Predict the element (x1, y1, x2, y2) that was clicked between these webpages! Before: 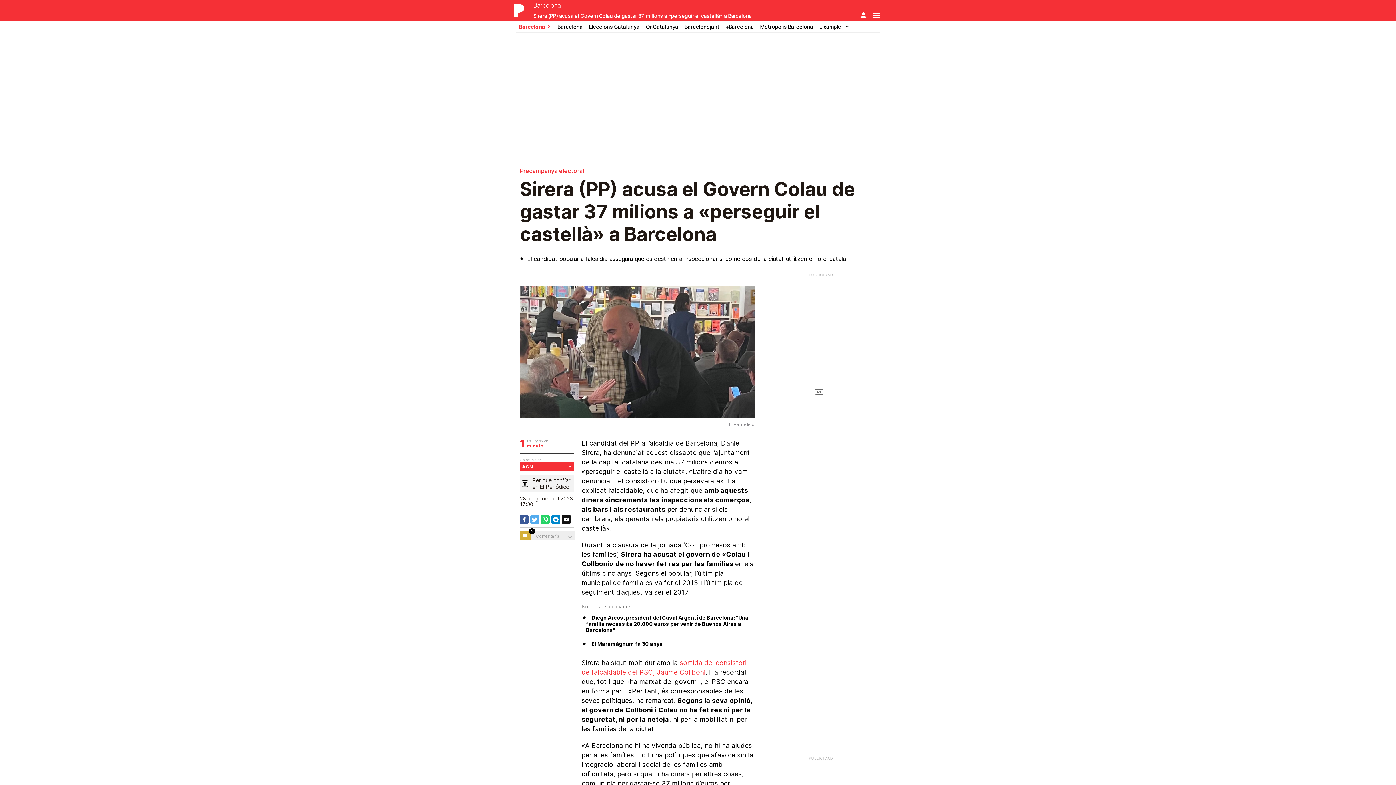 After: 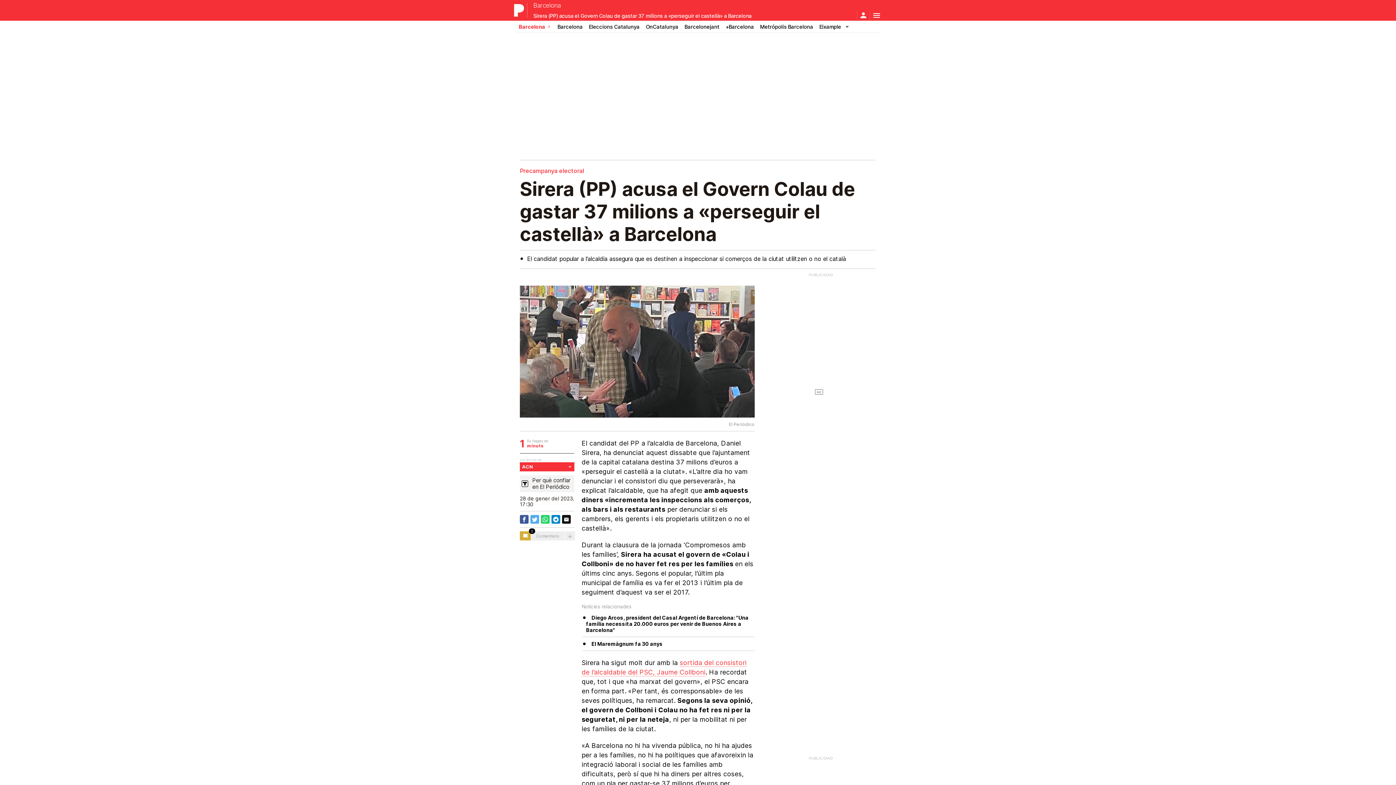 Action: bbox: (562, 515, 570, 524)